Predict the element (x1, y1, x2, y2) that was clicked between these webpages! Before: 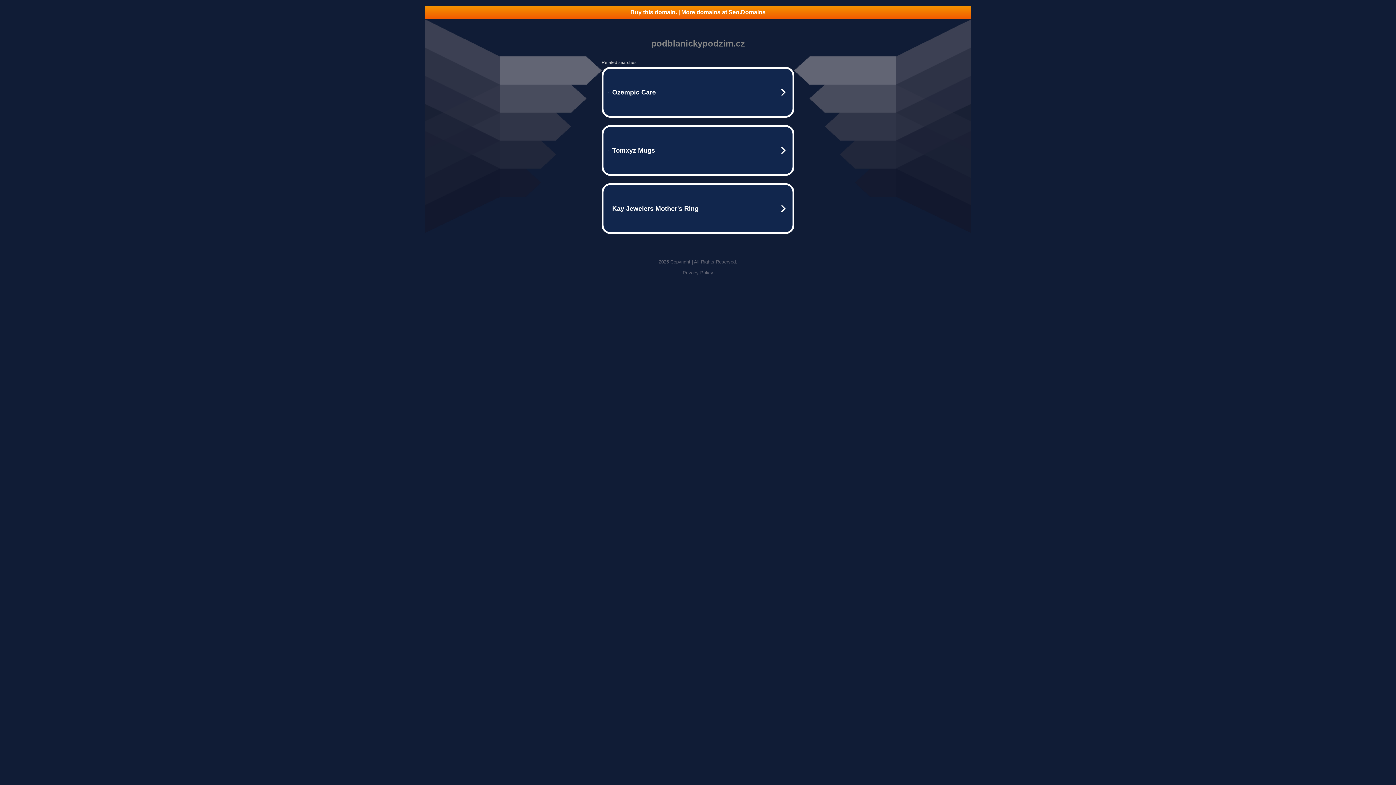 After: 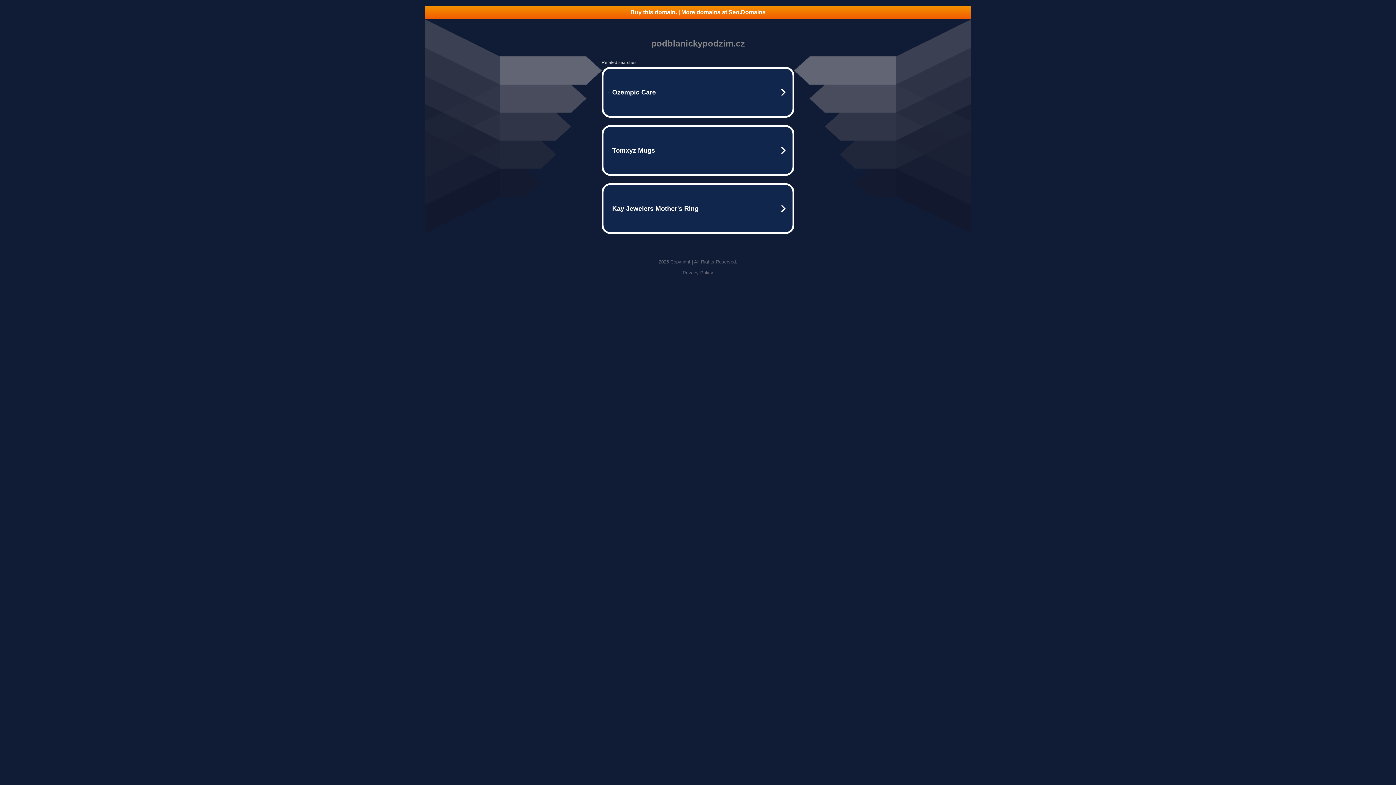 Action: bbox: (682, 270, 713, 275) label: Privacy Policy